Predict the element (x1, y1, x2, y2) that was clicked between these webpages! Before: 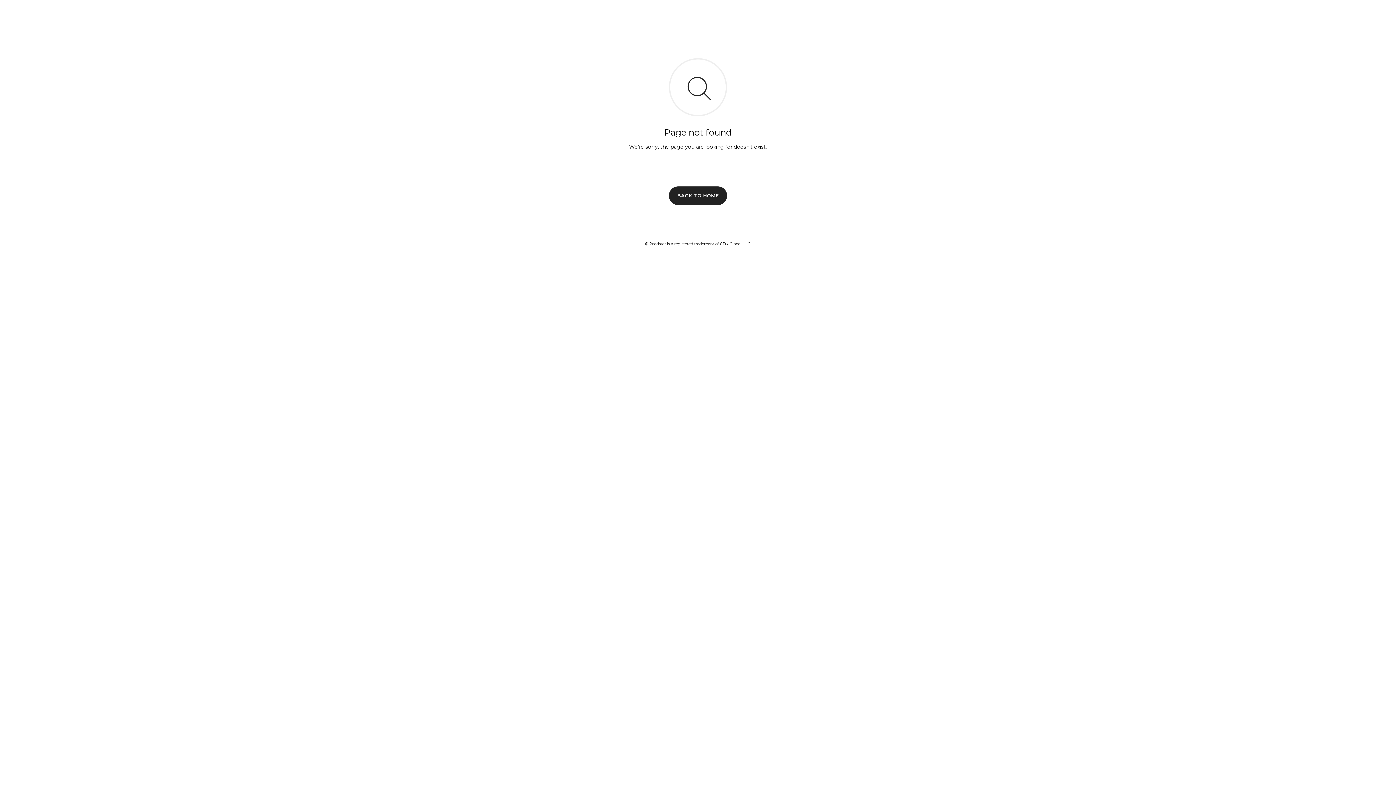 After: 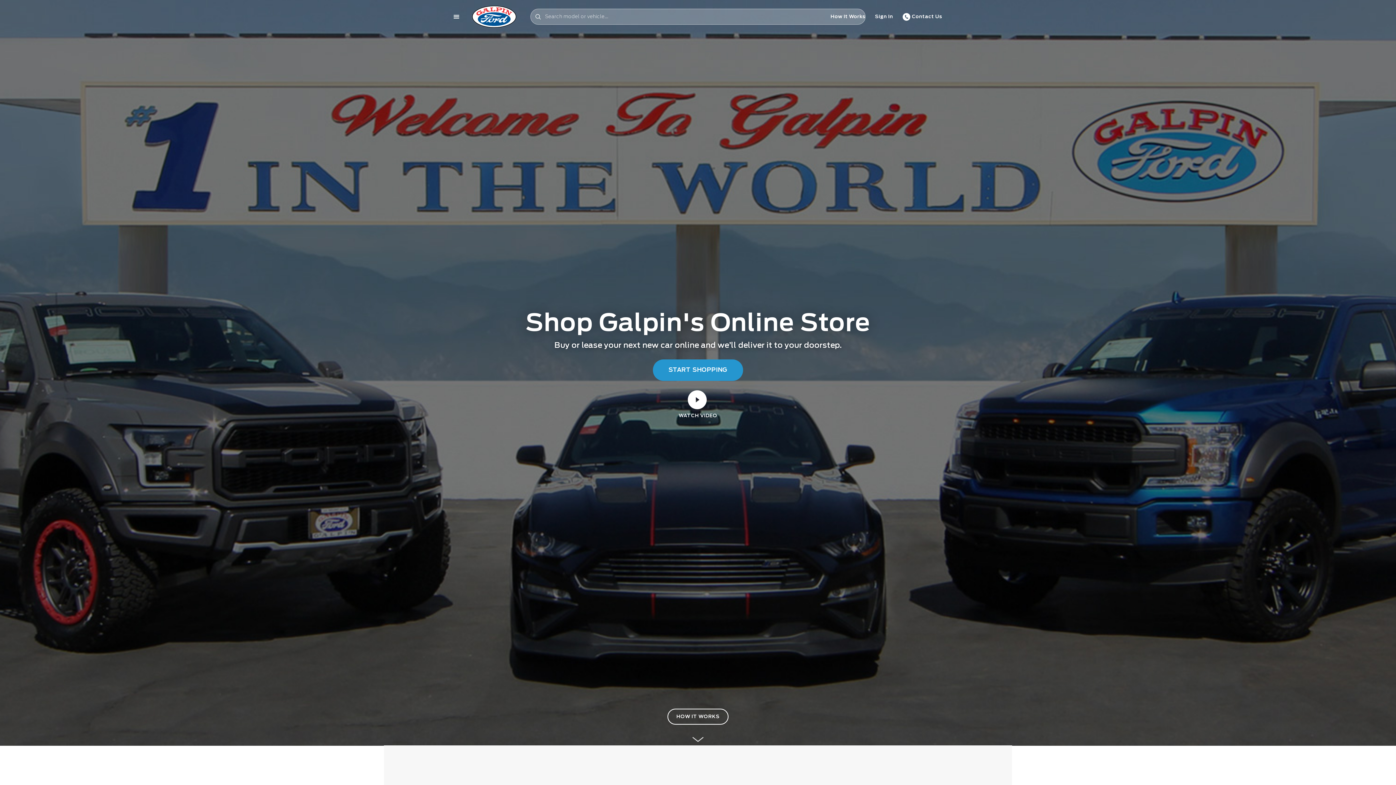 Action: bbox: (669, 186, 727, 204) label: BACK TO HOME